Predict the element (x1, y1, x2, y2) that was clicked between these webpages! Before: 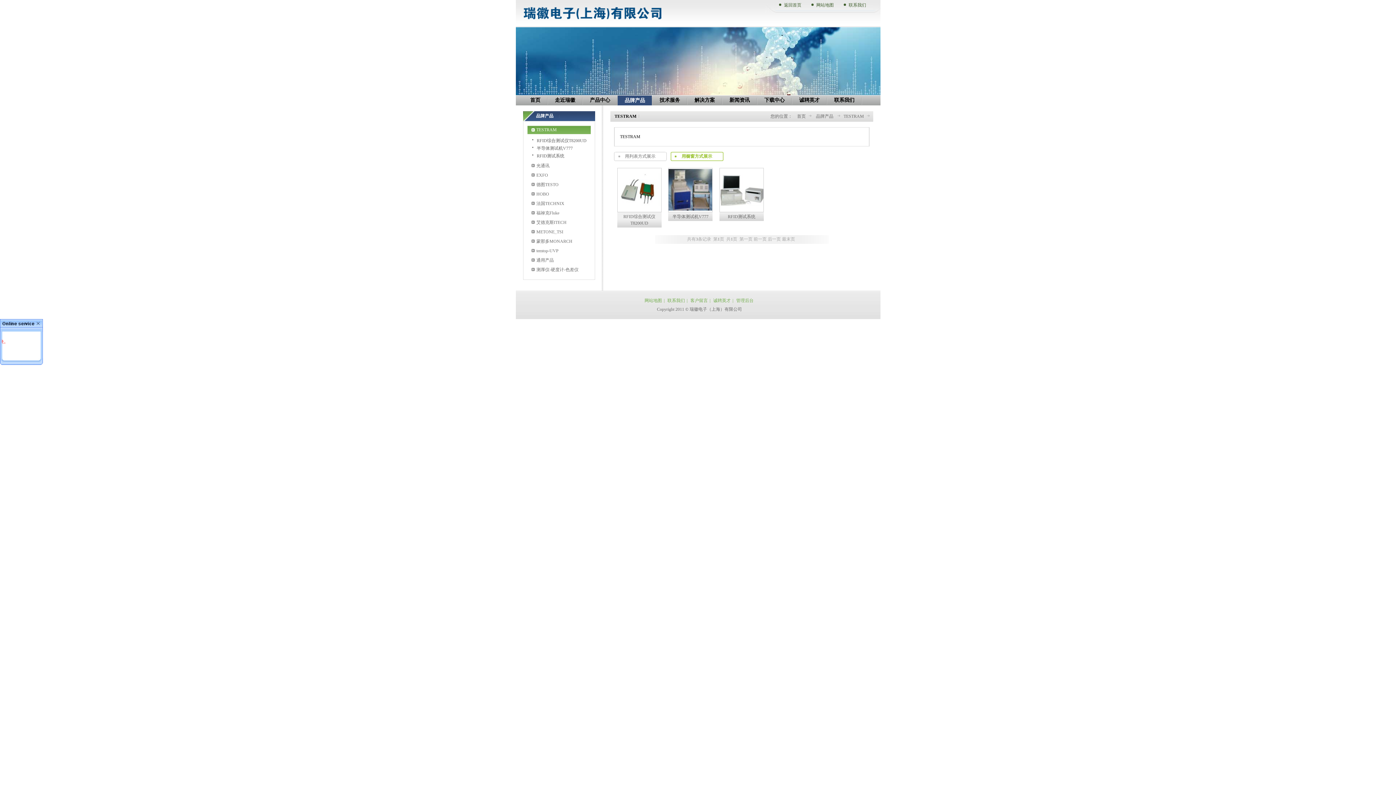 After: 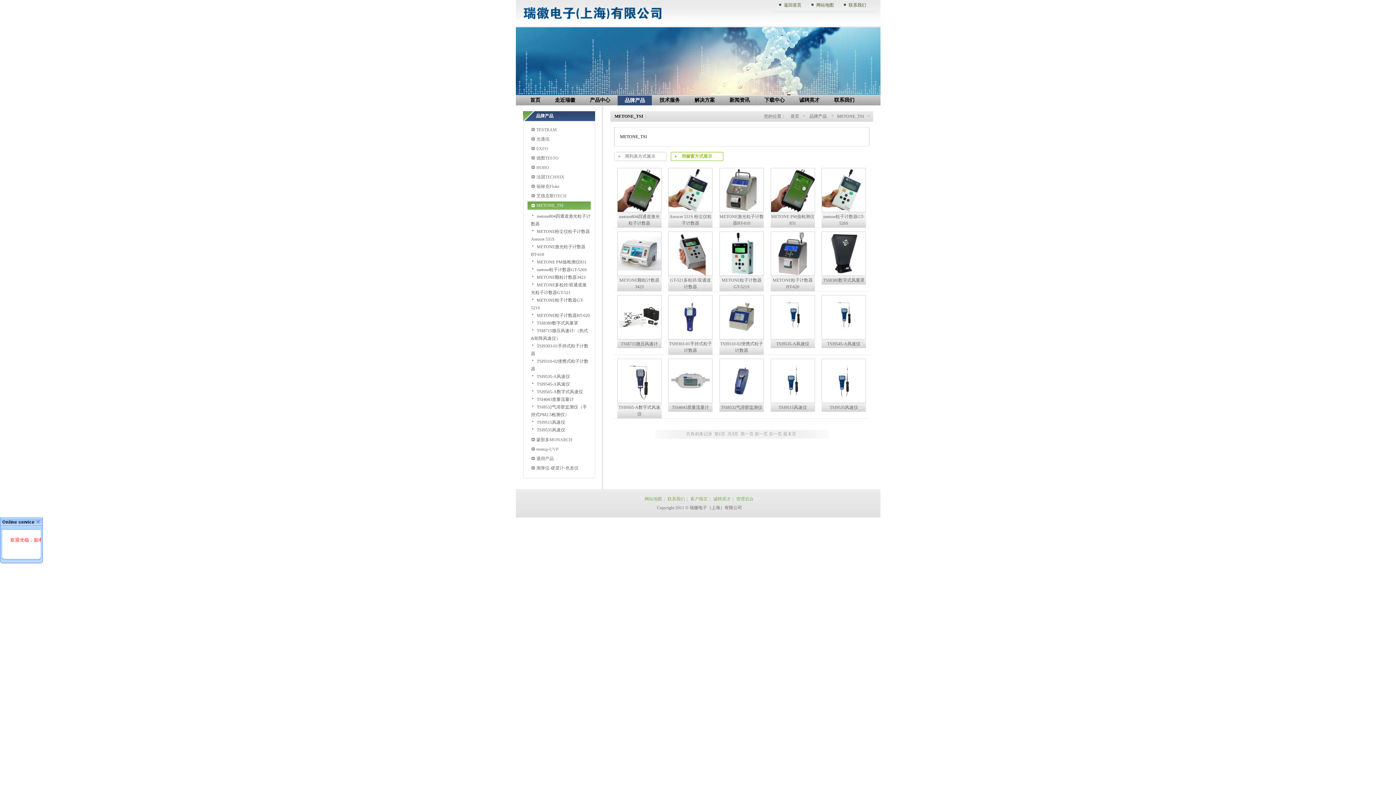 Action: bbox: (527, 228, 590, 236) label: METONE_TSI